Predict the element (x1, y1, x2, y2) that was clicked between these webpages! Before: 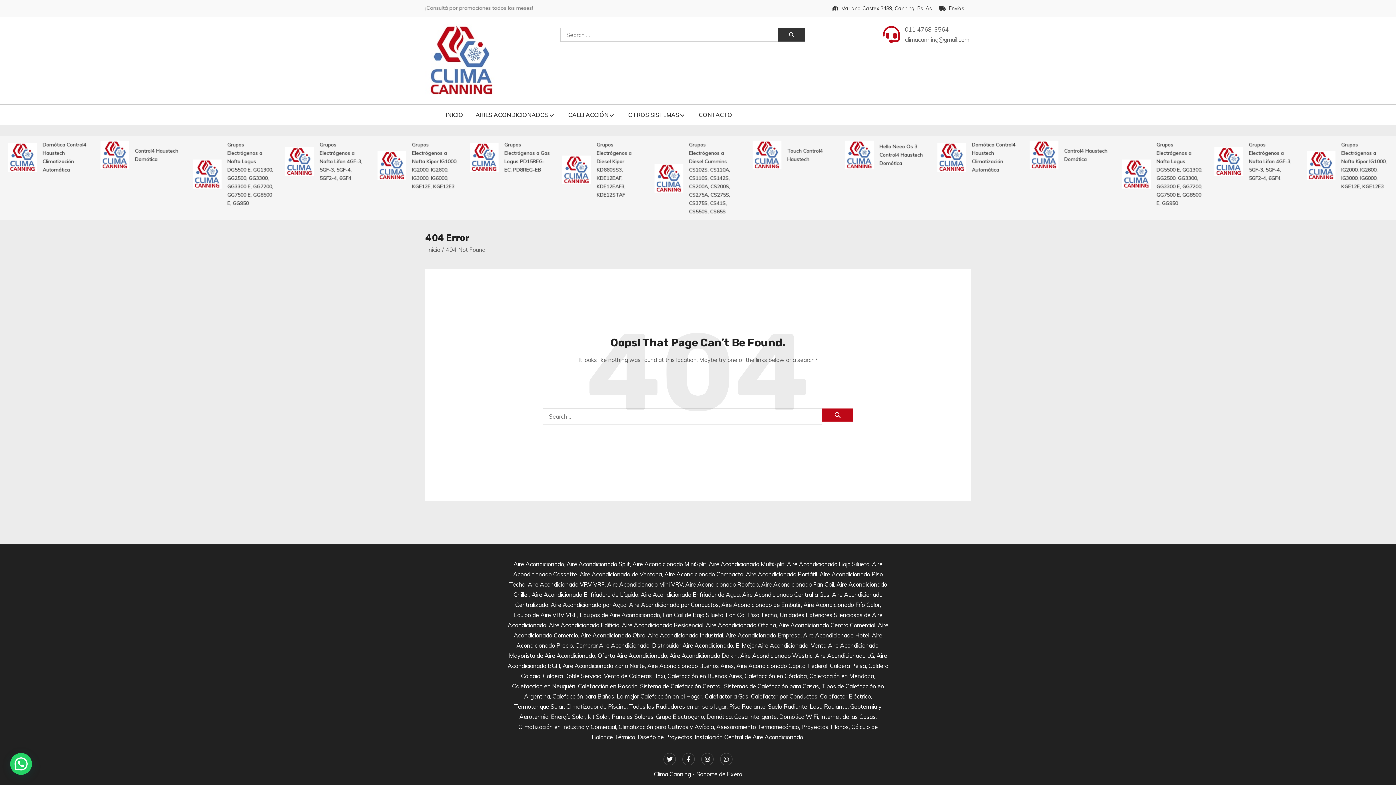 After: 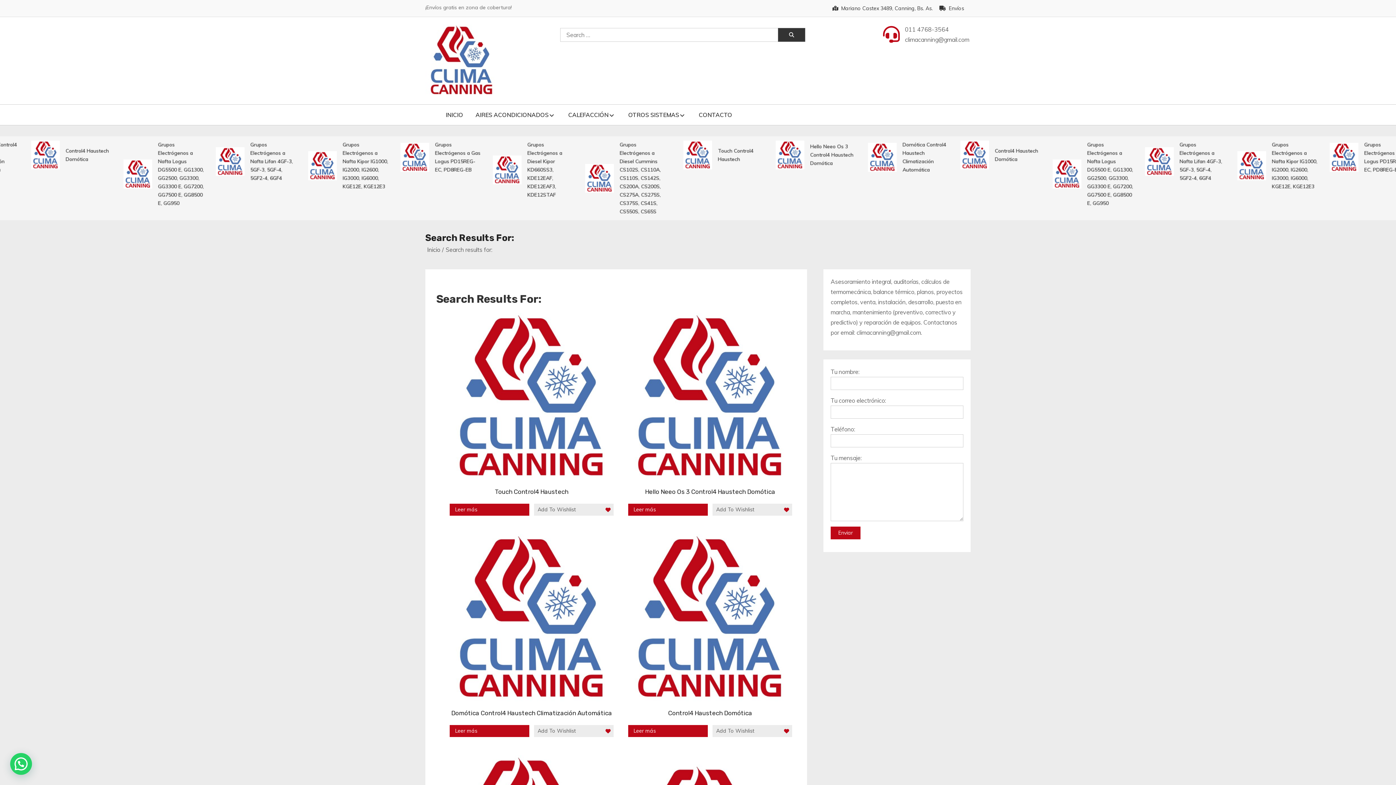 Action: bbox: (778, 28, 805, 41)